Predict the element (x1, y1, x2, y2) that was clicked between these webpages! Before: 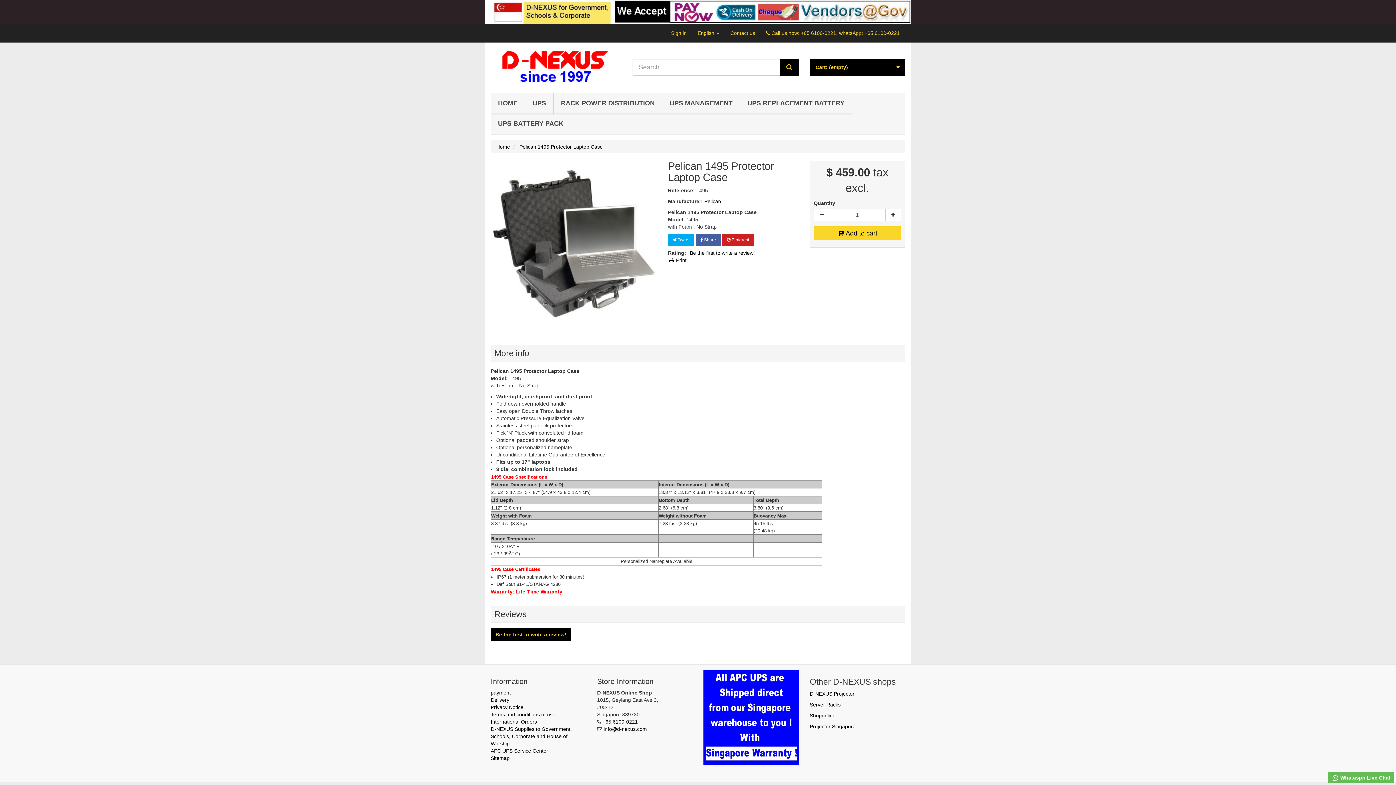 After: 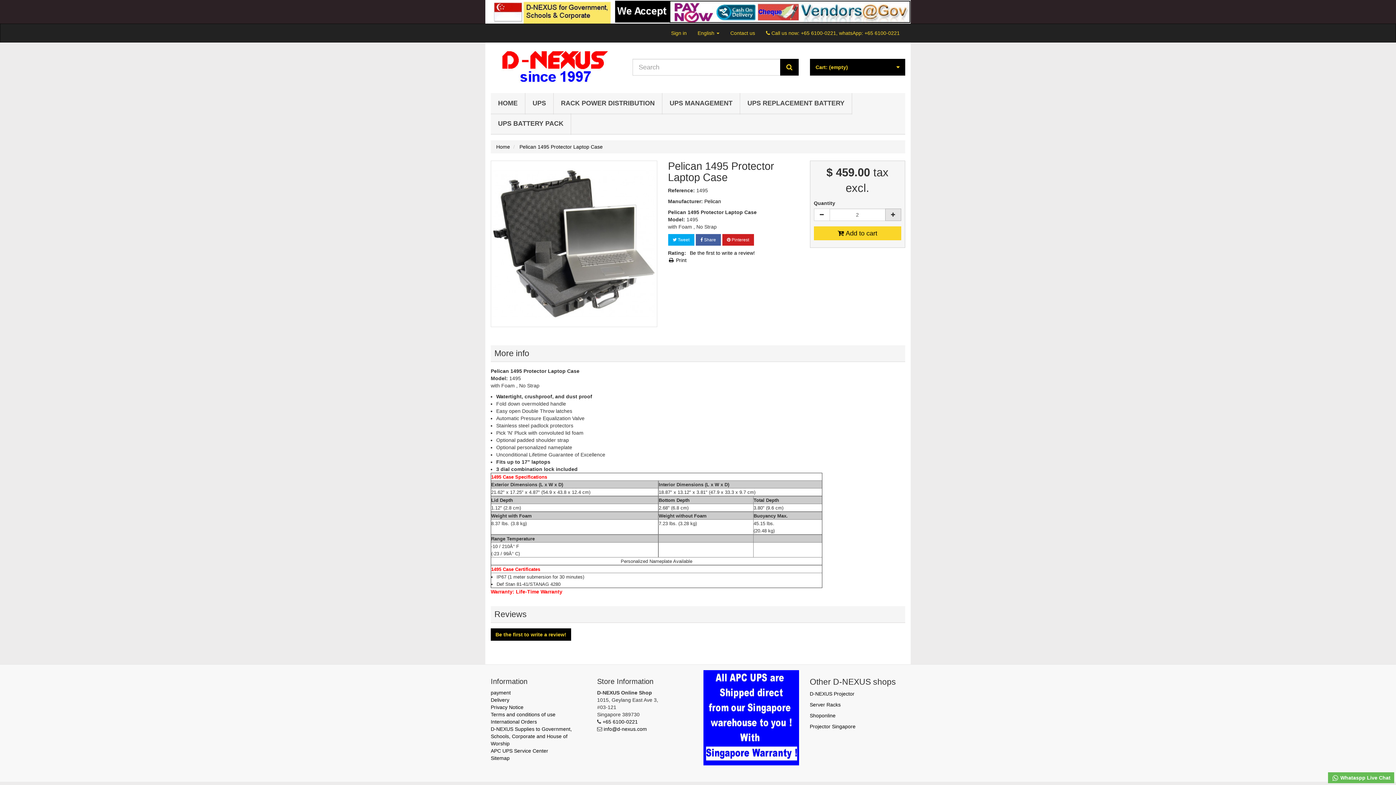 Action: bbox: (885, 208, 901, 221) label: Increase